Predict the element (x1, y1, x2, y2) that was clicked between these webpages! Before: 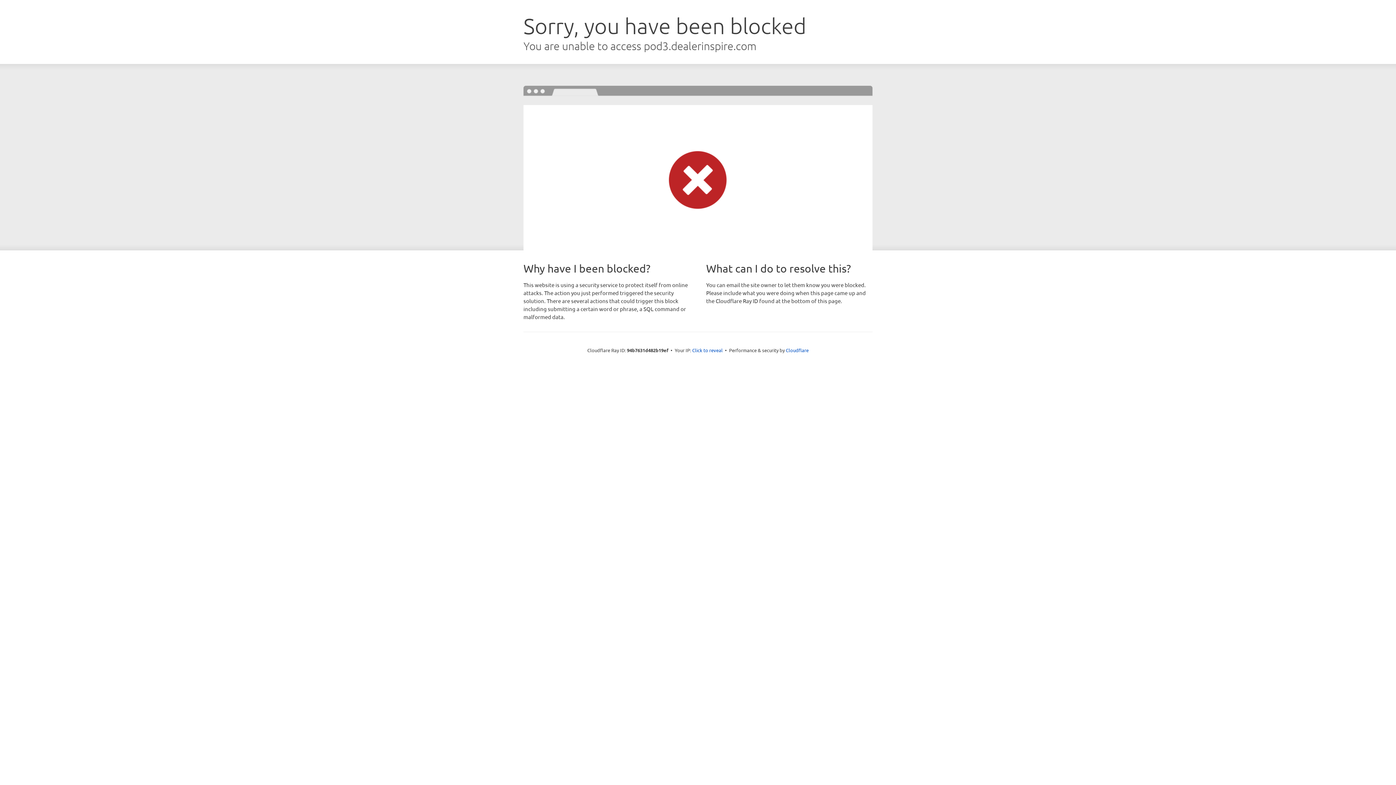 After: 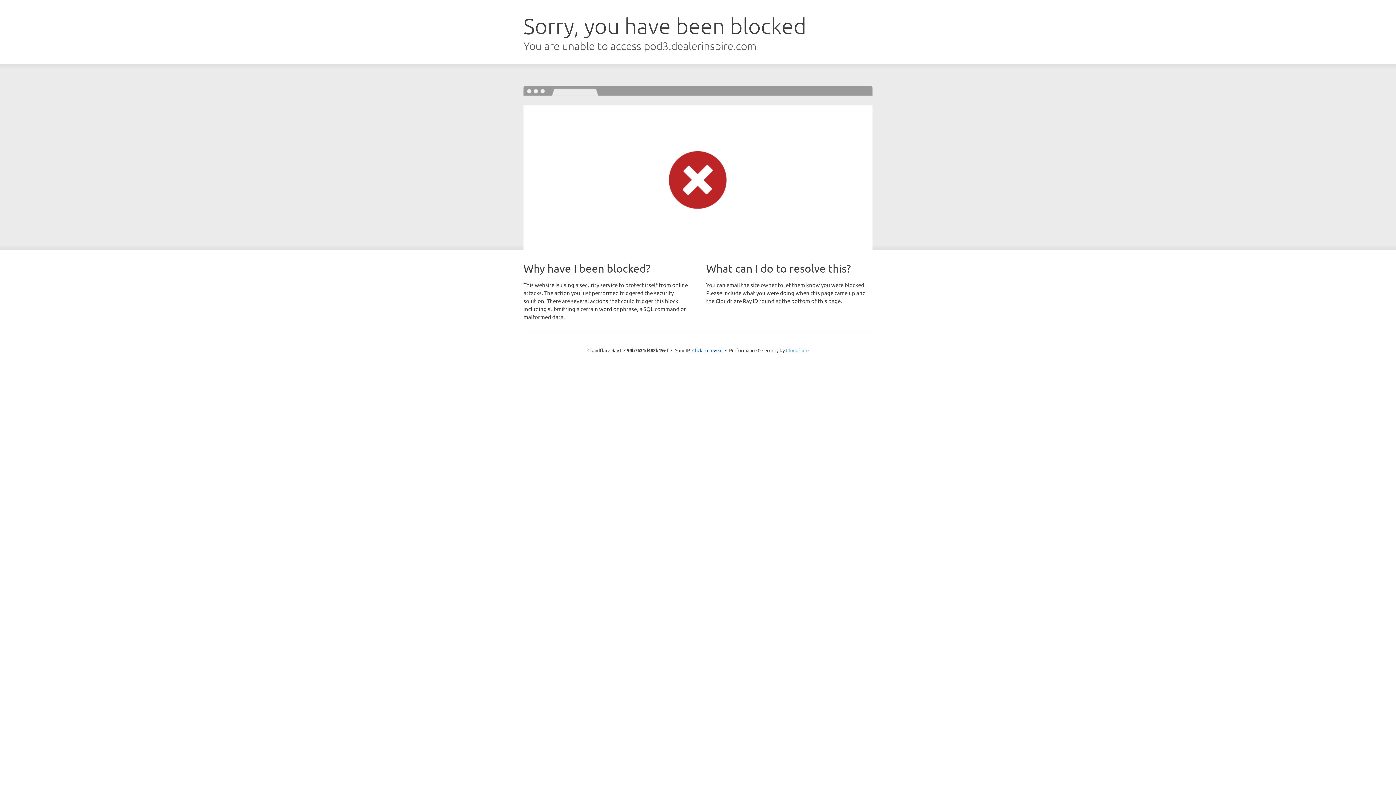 Action: bbox: (786, 347, 808, 353) label: Cloudflare